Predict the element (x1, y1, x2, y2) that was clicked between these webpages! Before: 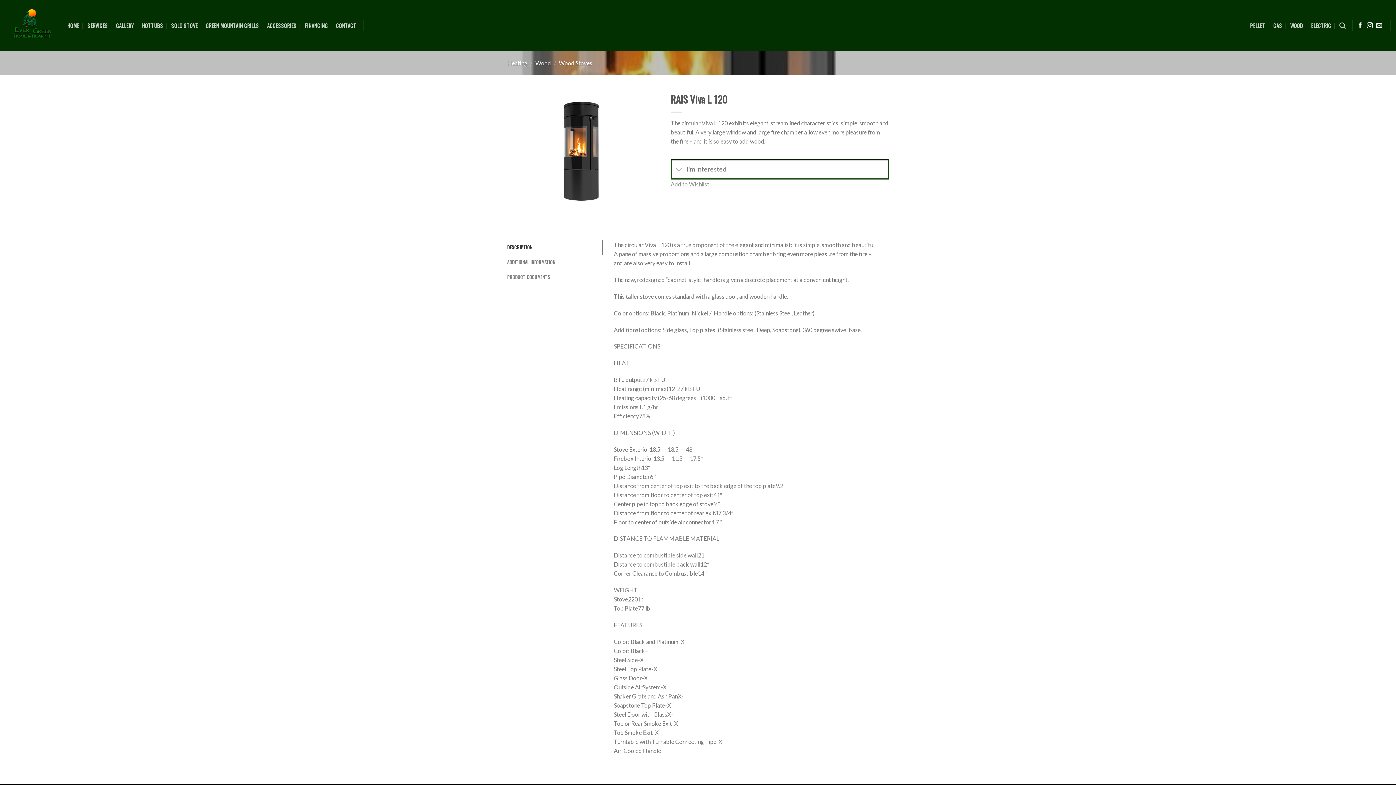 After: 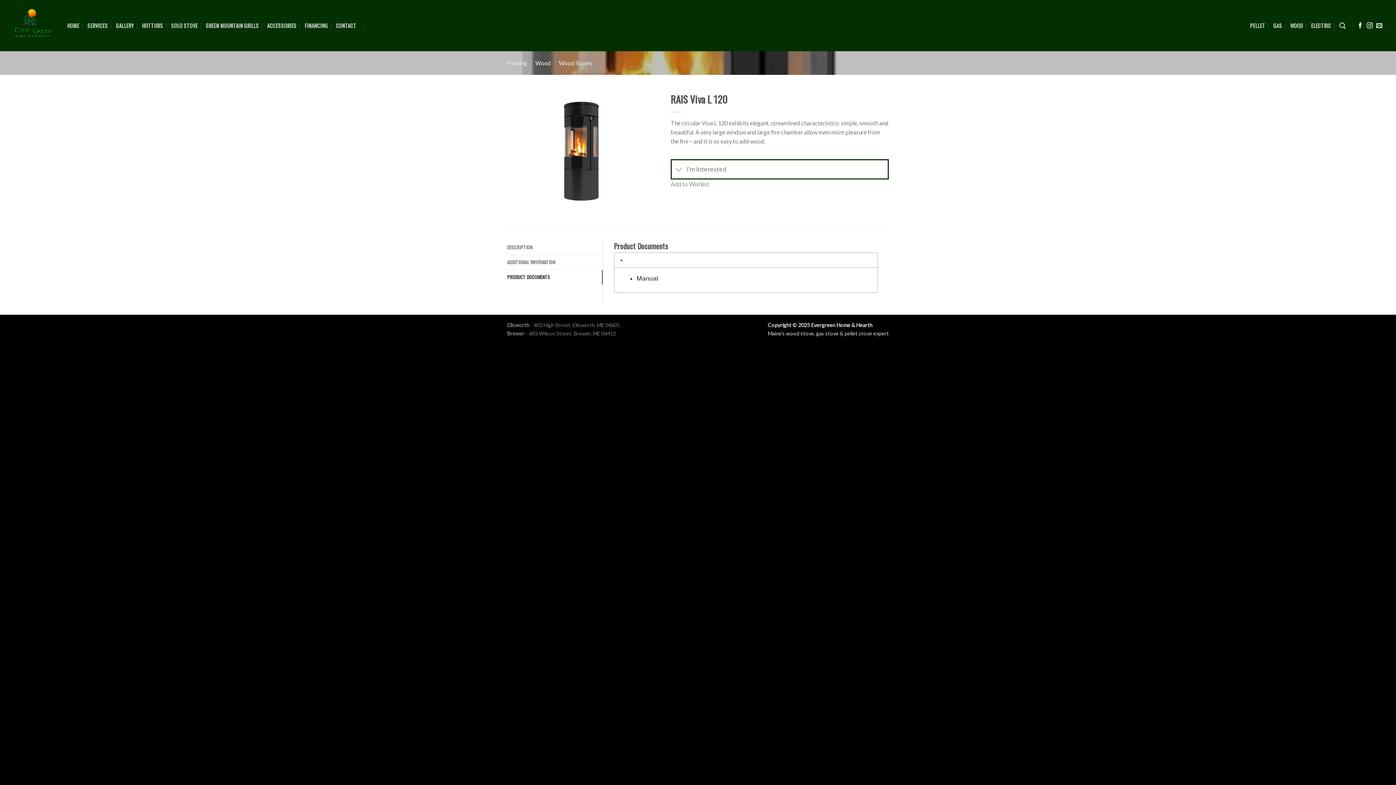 Action: label: PRODUCT DOCUMENTS bbox: (507, 270, 602, 284)